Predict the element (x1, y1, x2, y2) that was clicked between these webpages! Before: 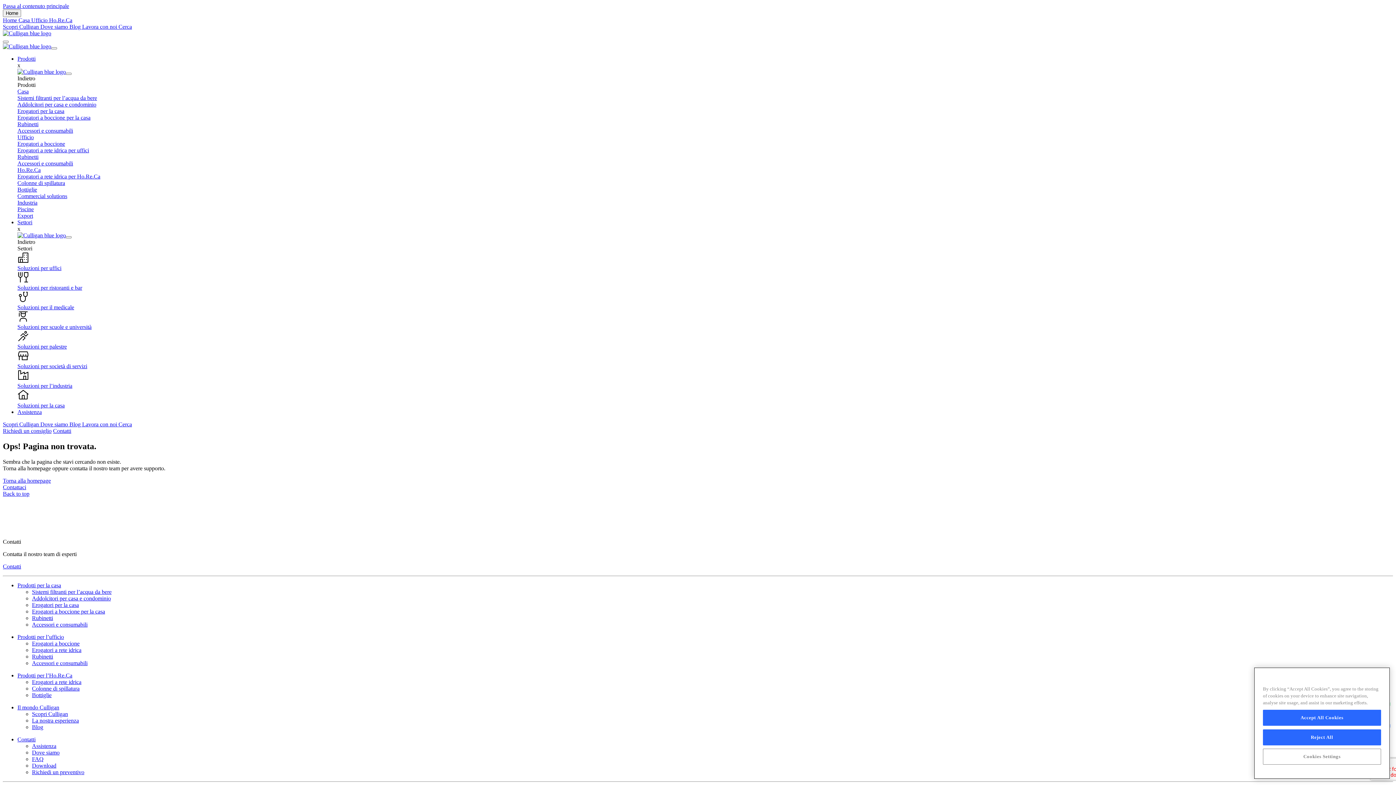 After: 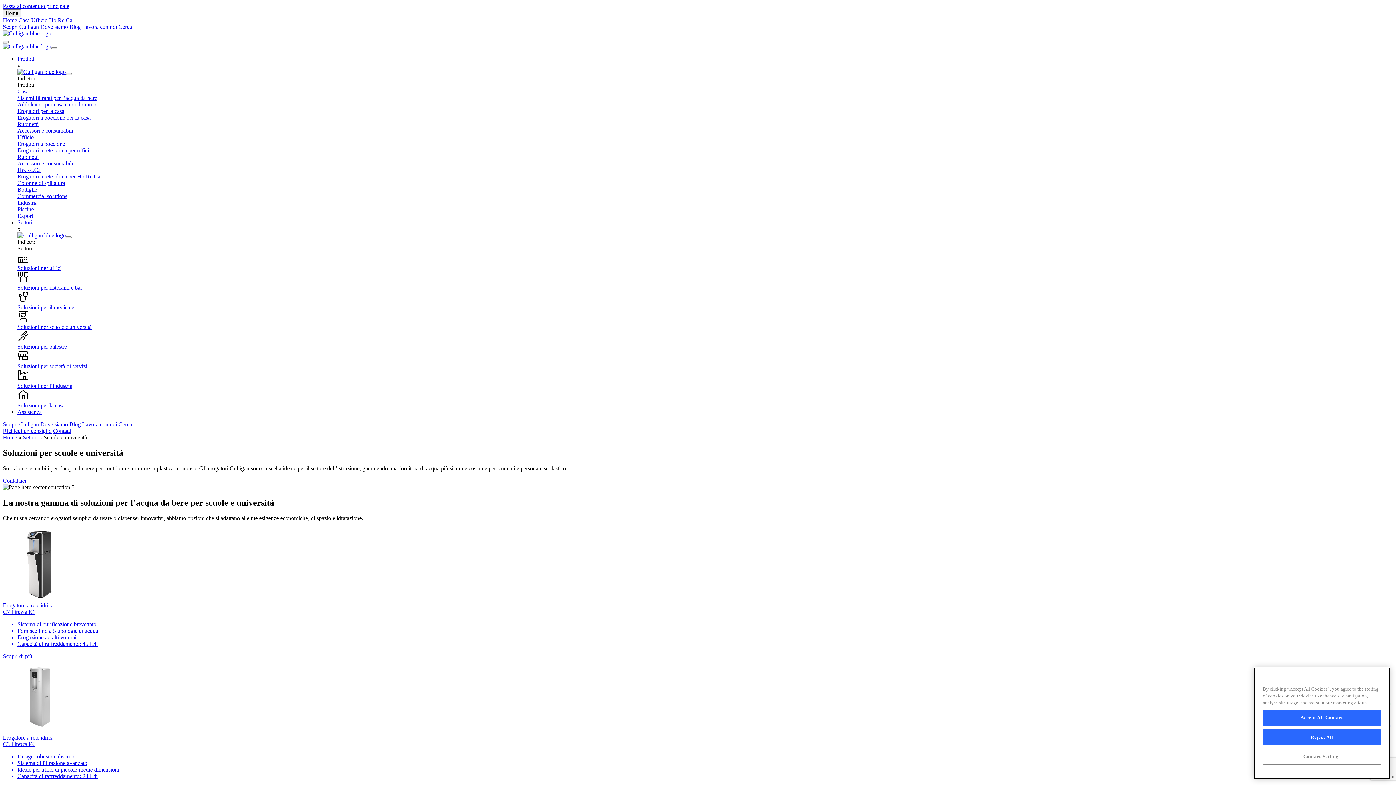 Action: bbox: (17, 310, 1393, 330) label: Soluzioni per scuole e università